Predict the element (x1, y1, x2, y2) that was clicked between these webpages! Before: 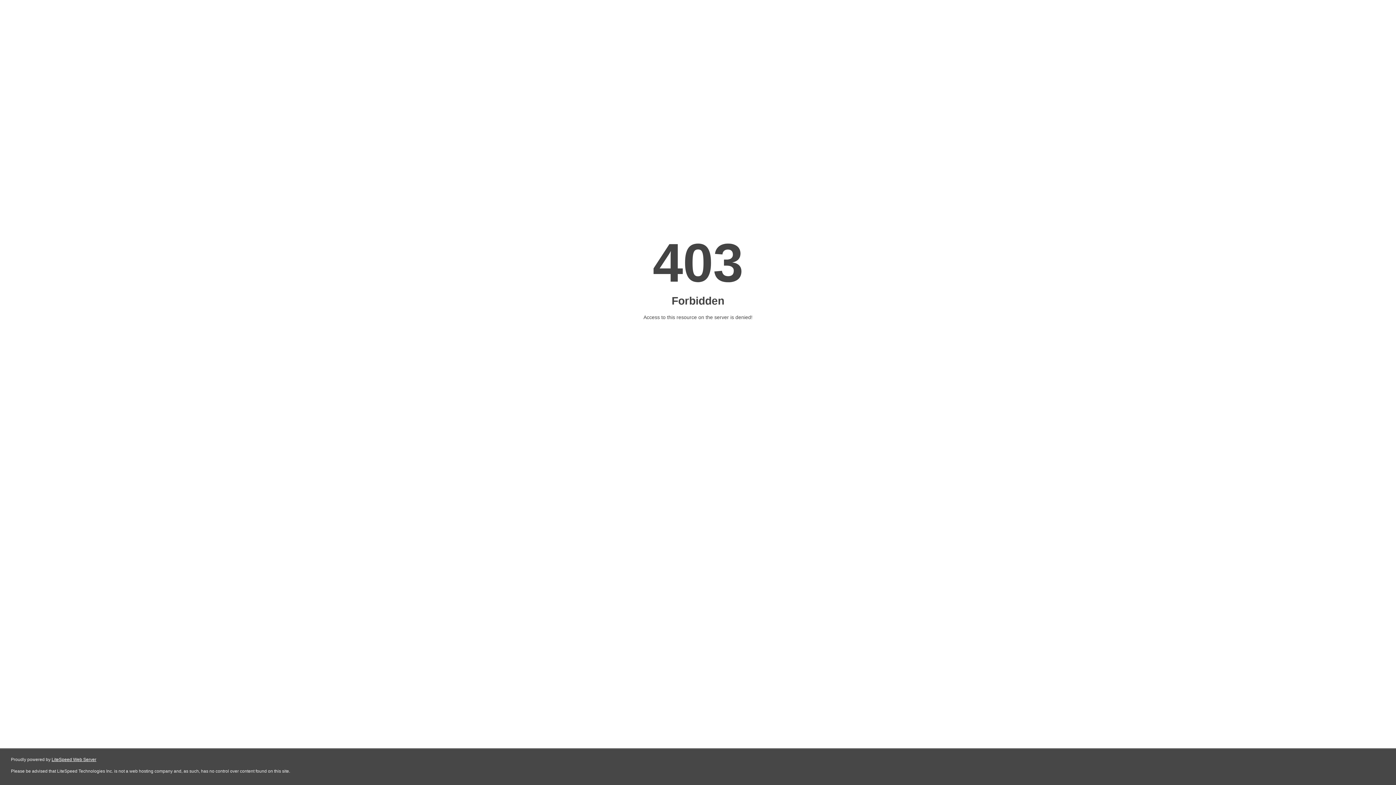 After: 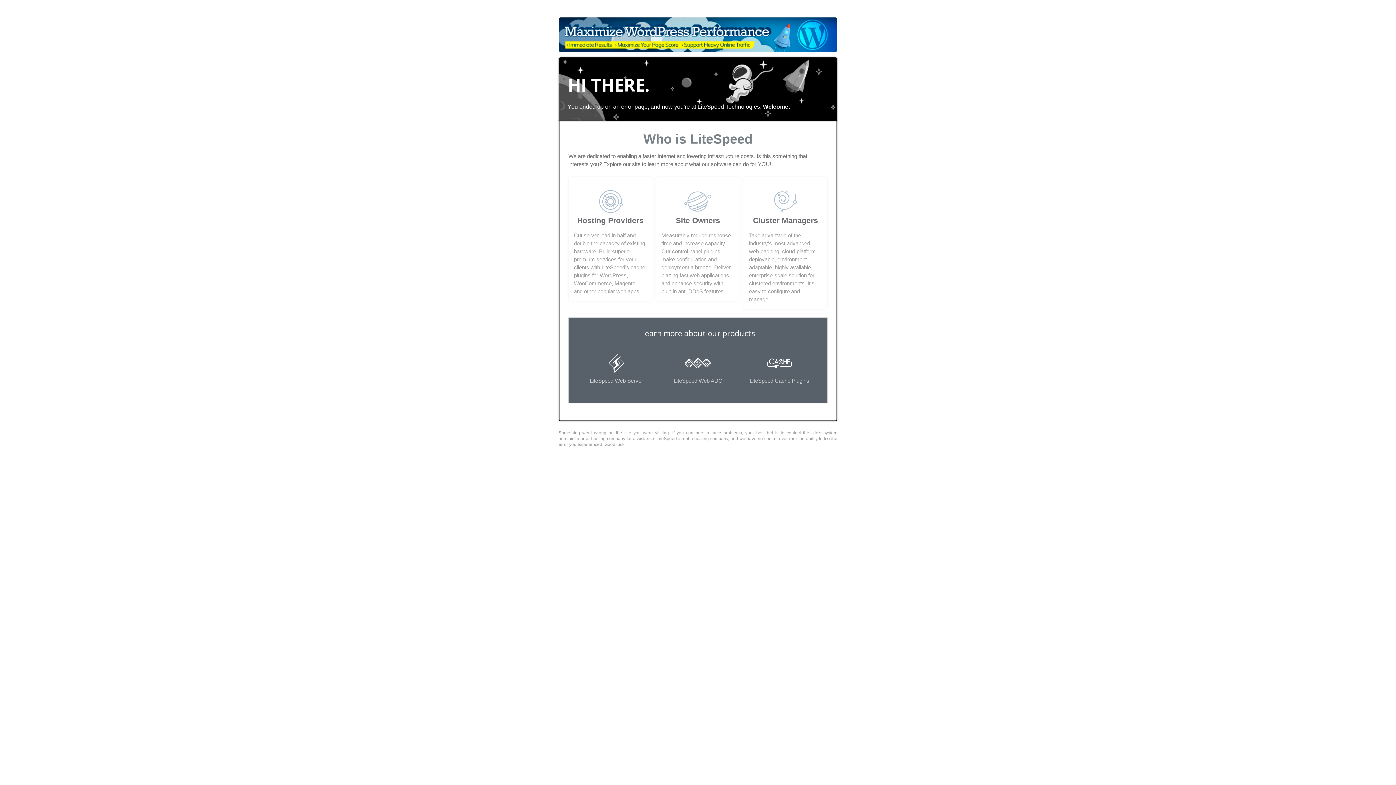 Action: bbox: (51, 757, 96, 762) label: LiteSpeed Web Server